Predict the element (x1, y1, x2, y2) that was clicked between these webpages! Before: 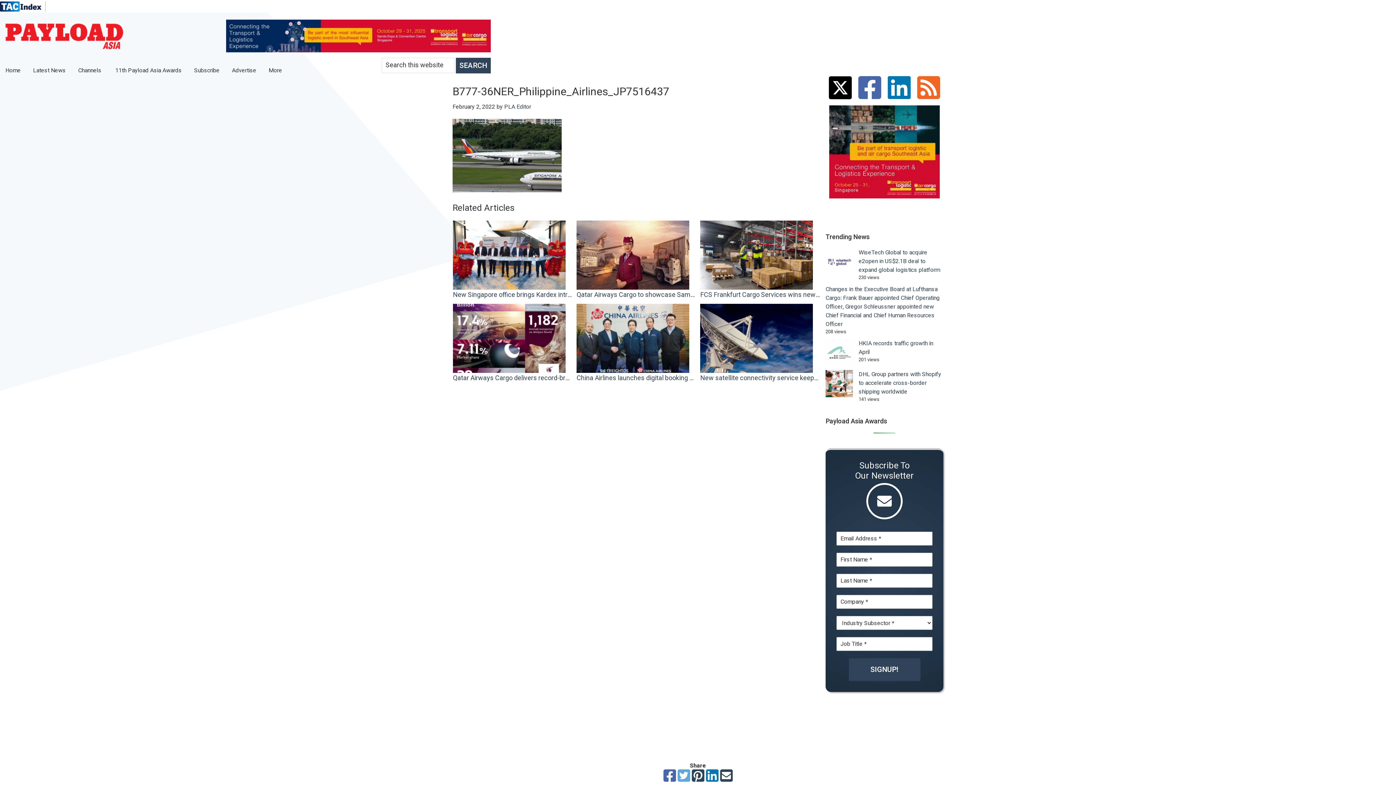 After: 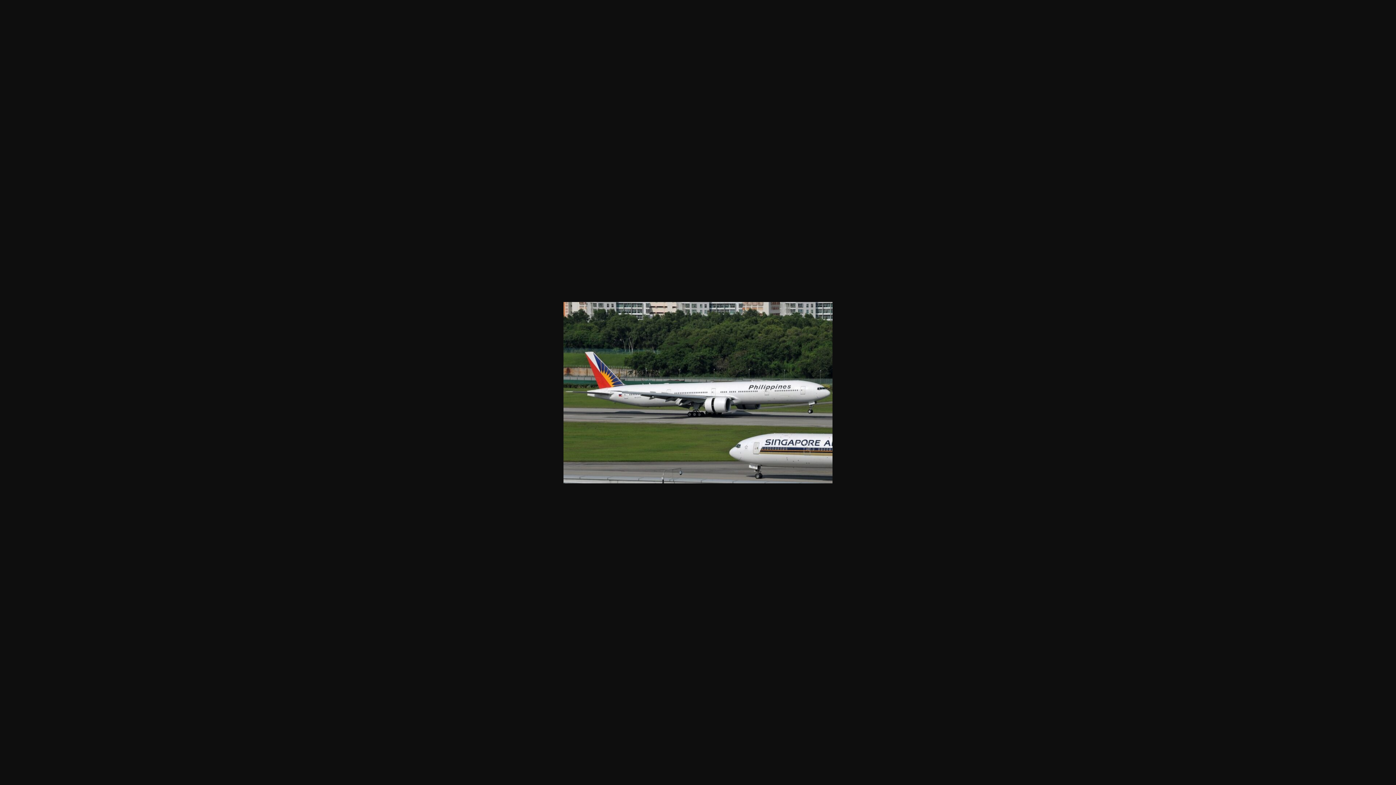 Action: bbox: (452, 119, 561, 129)